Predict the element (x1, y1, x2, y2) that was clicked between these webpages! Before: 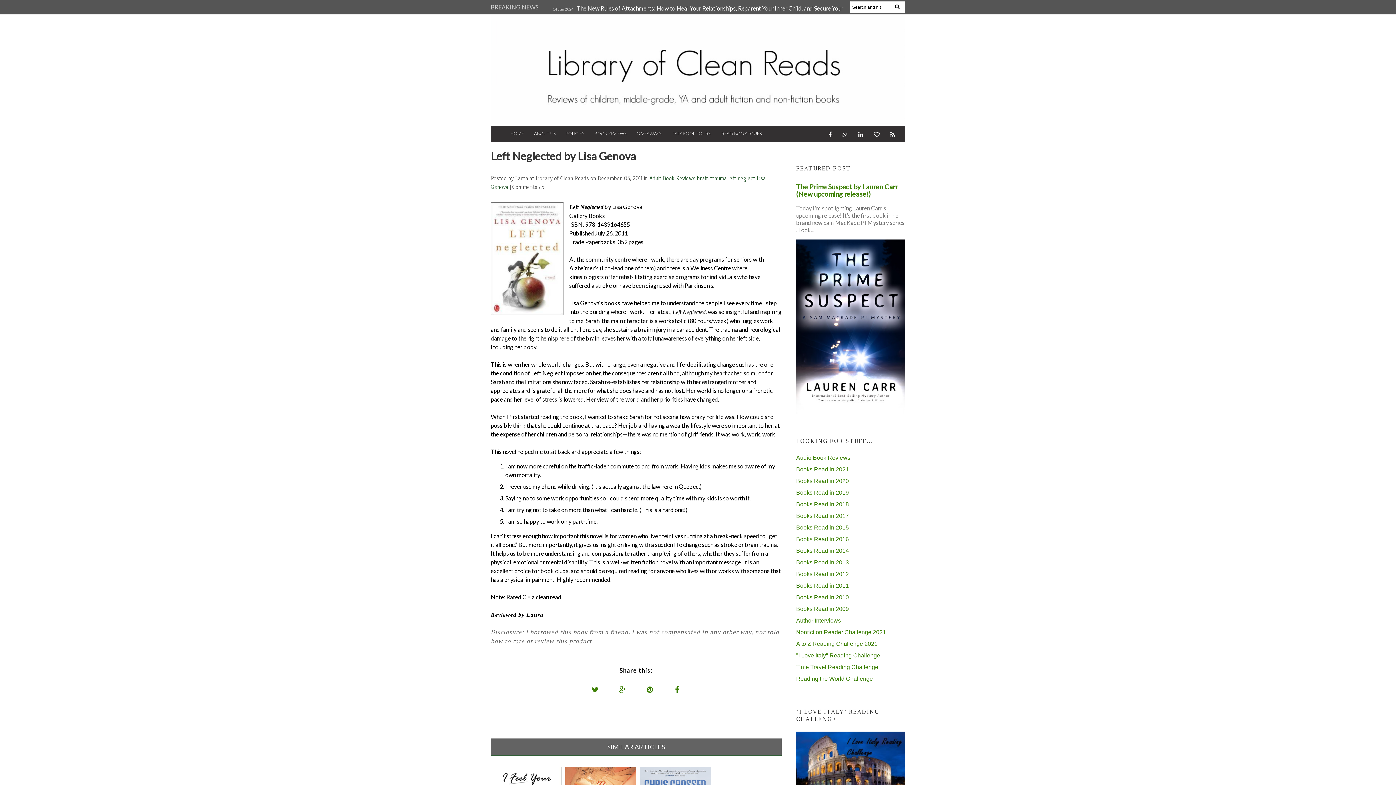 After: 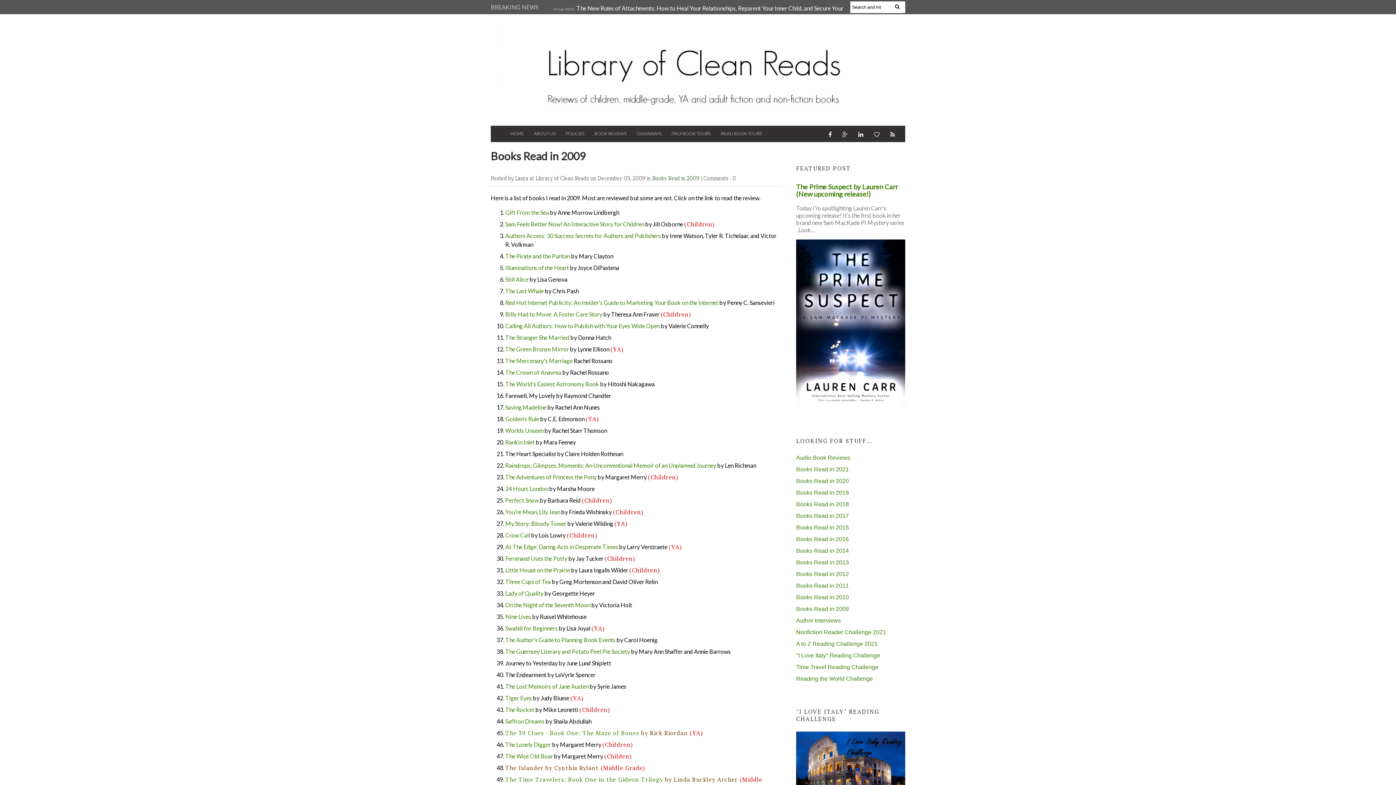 Action: label: Books Read in 2009 bbox: (796, 606, 849, 612)